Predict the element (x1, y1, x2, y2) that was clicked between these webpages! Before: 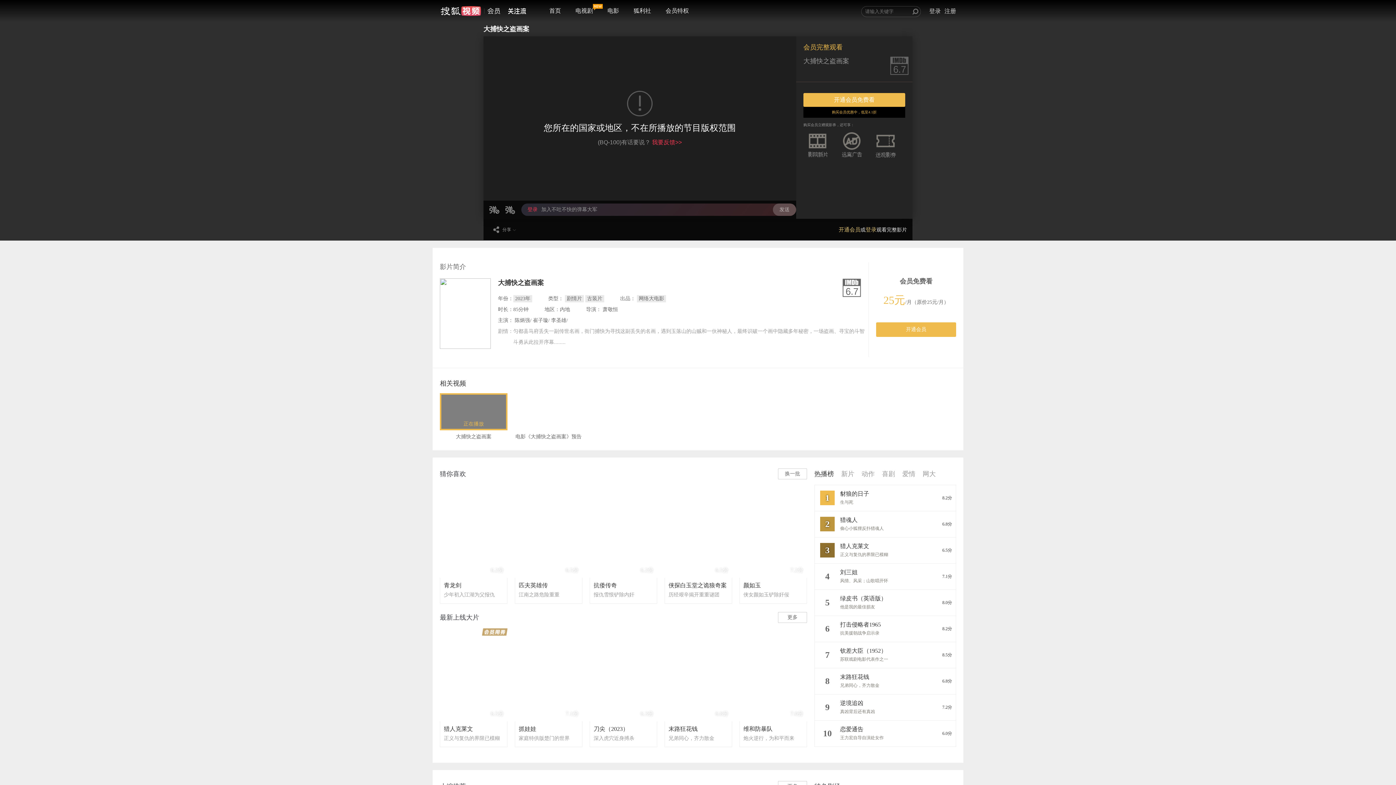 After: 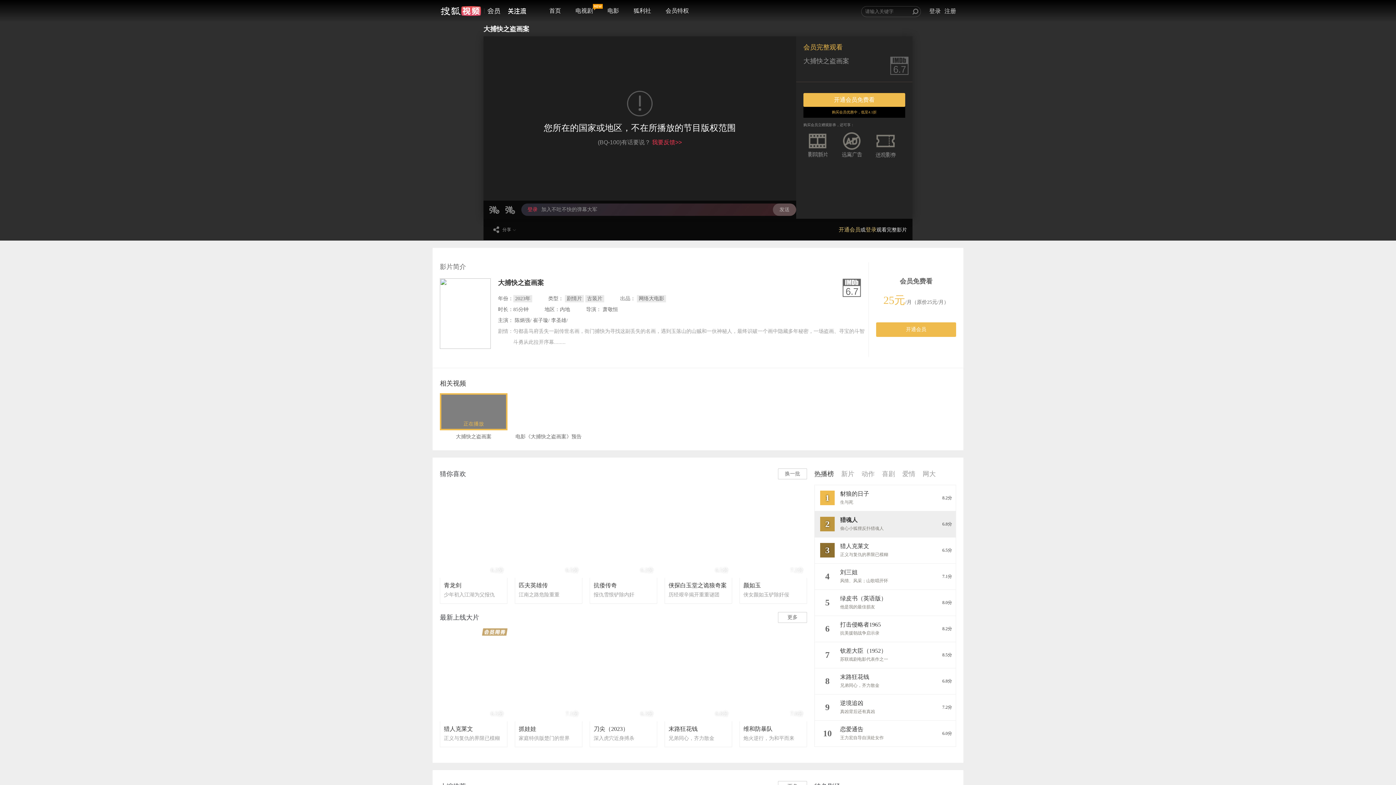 Action: bbox: (814, 511, 956, 537)